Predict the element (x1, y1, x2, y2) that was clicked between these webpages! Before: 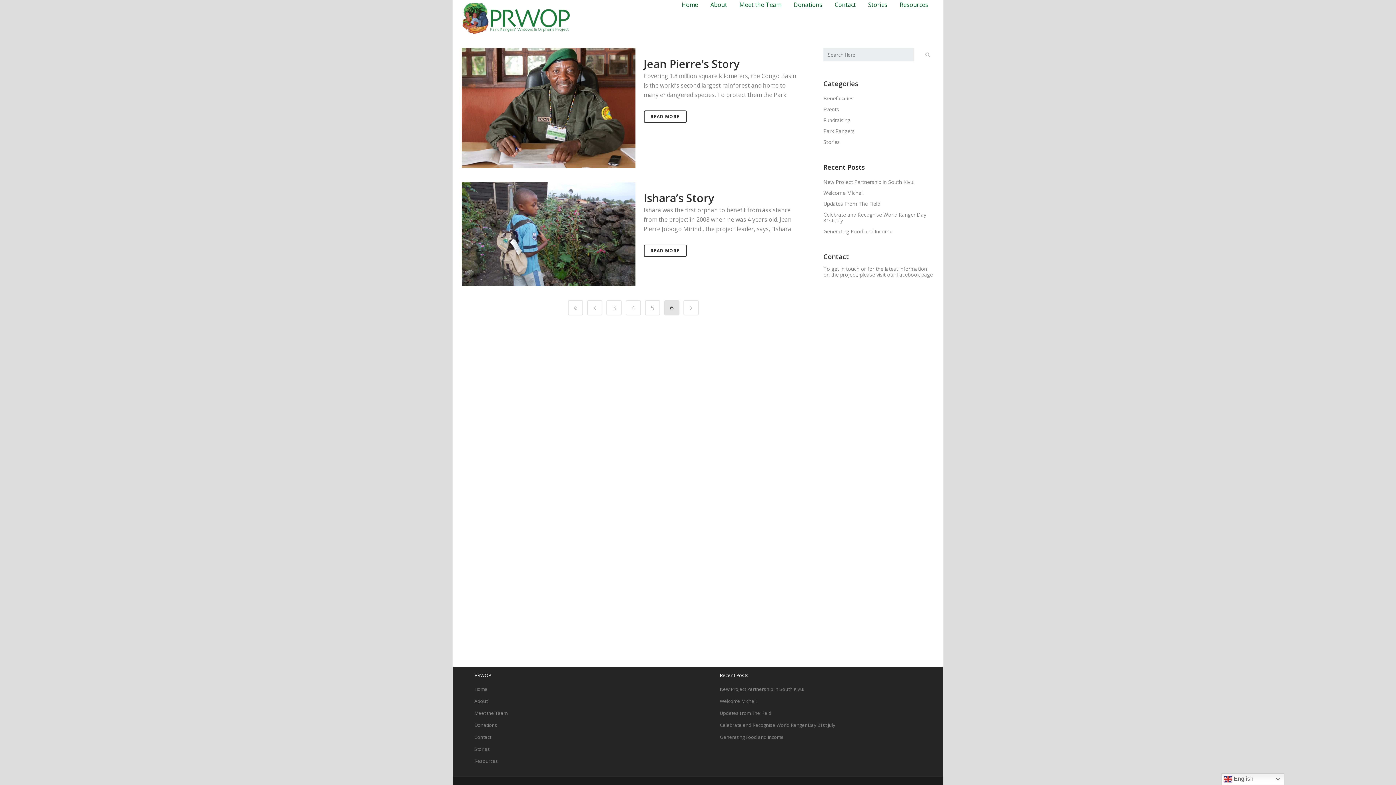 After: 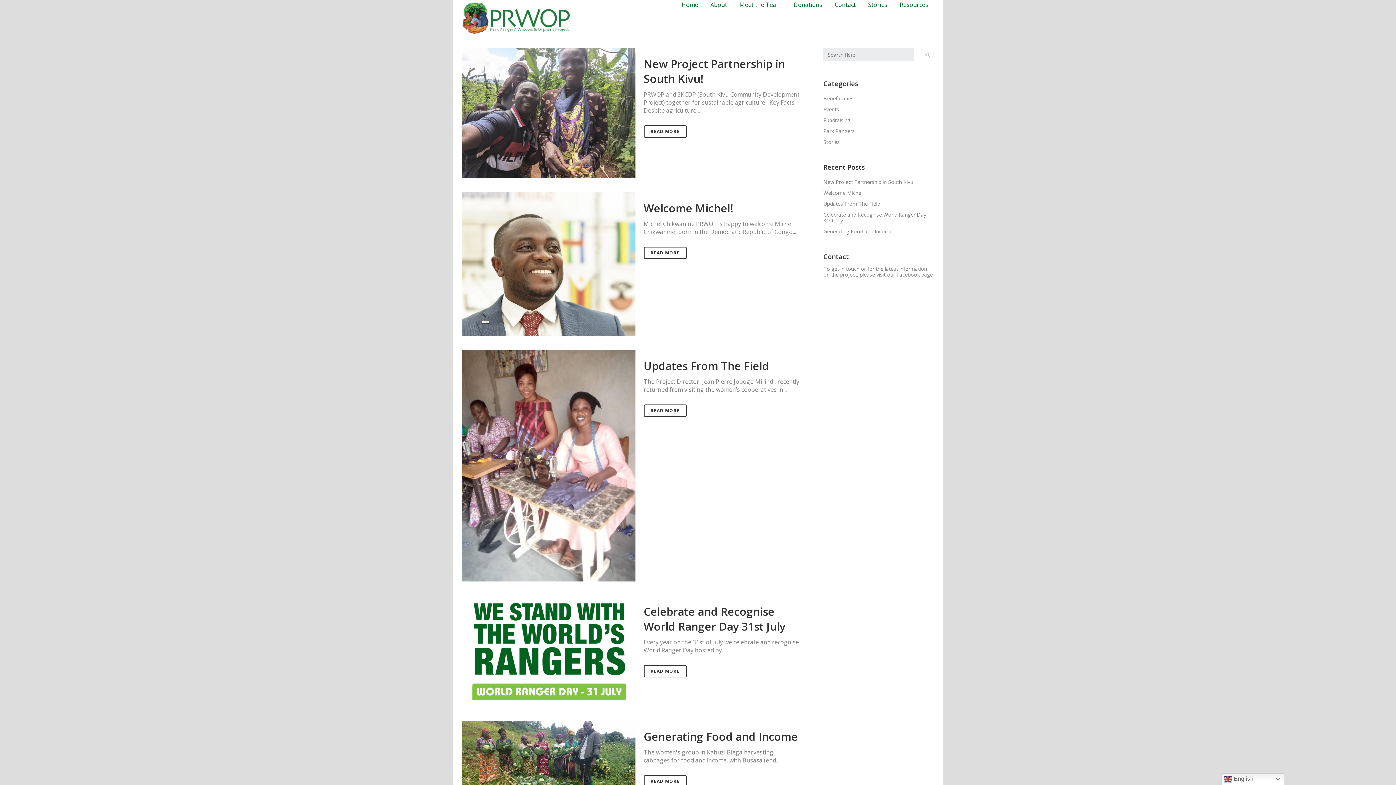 Action: bbox: (568, 300, 583, 315)